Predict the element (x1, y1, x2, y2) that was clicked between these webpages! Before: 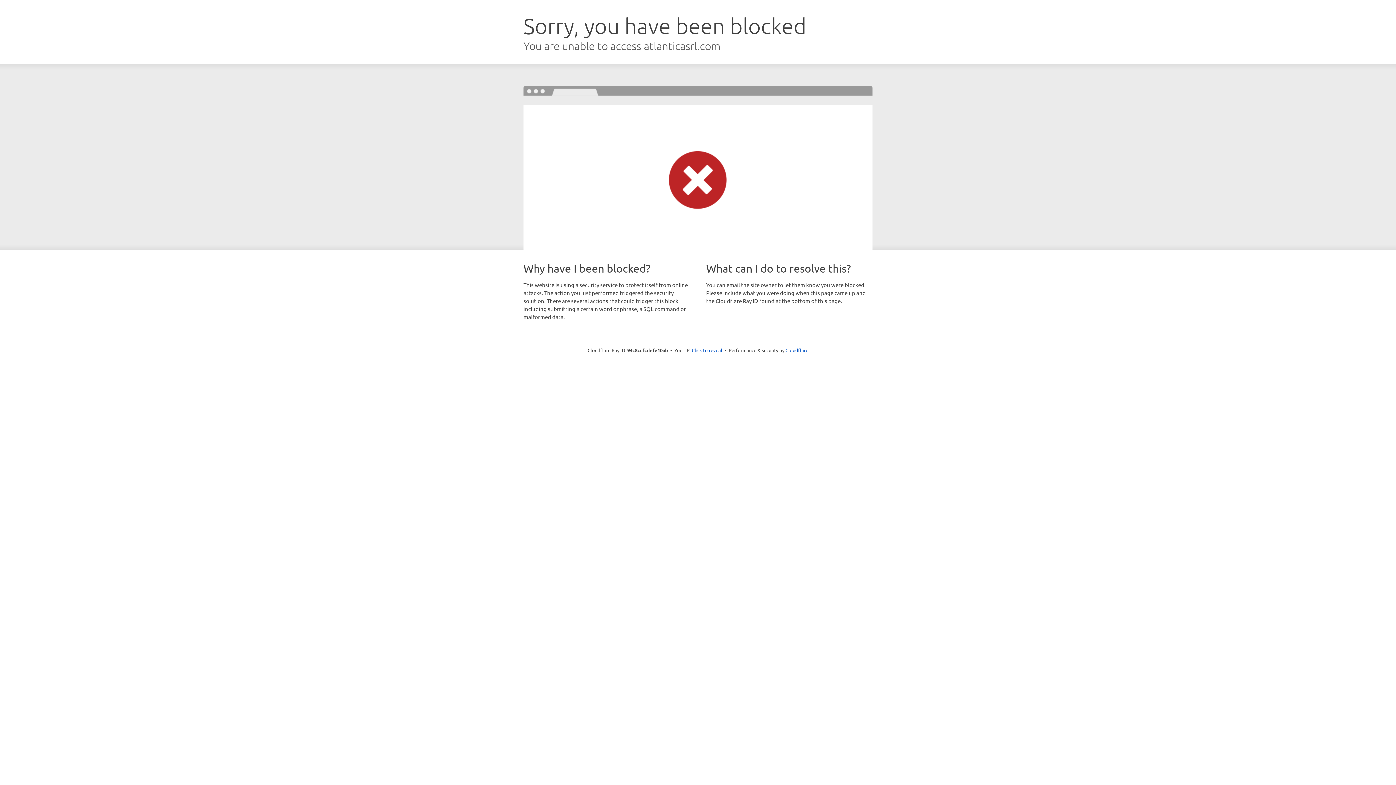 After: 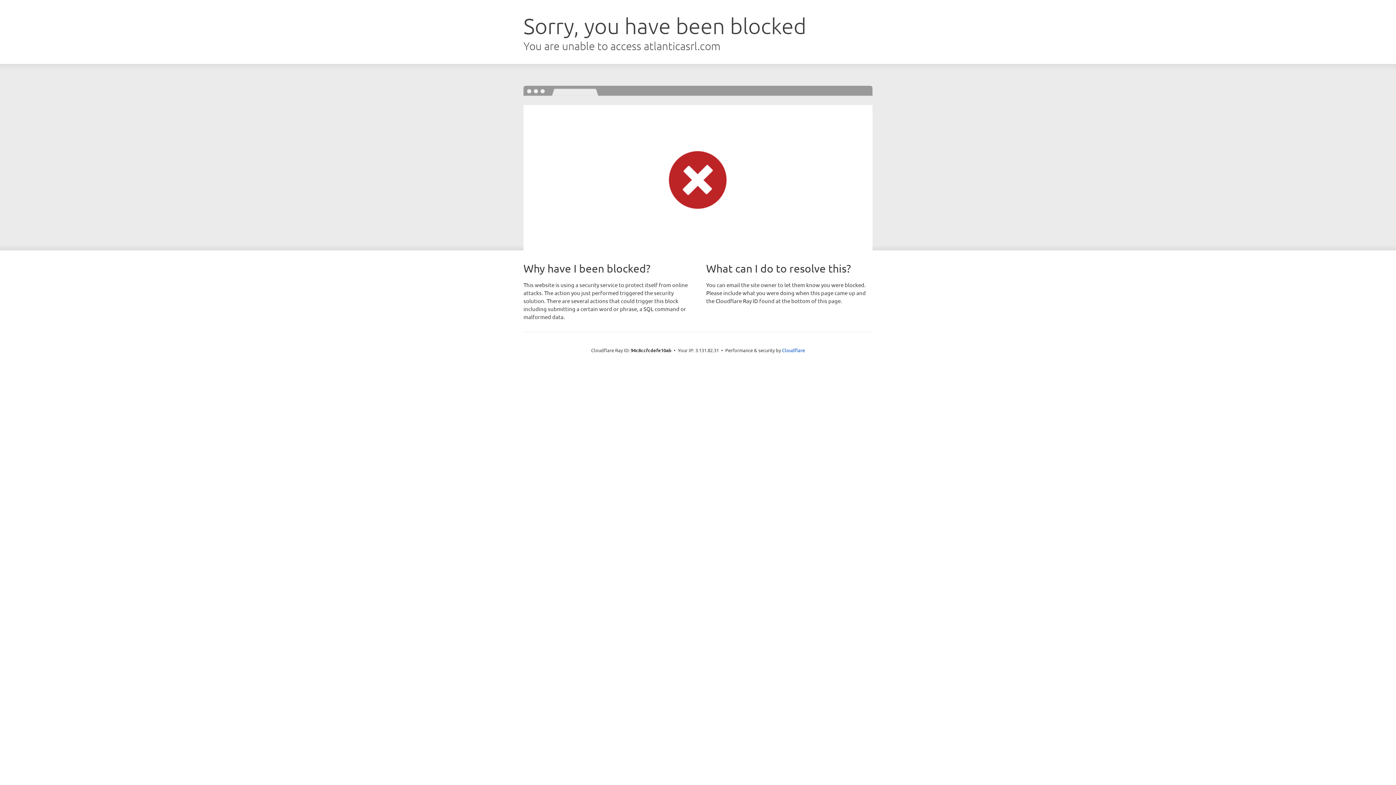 Action: label: Click to reveal bbox: (692, 346, 722, 353)